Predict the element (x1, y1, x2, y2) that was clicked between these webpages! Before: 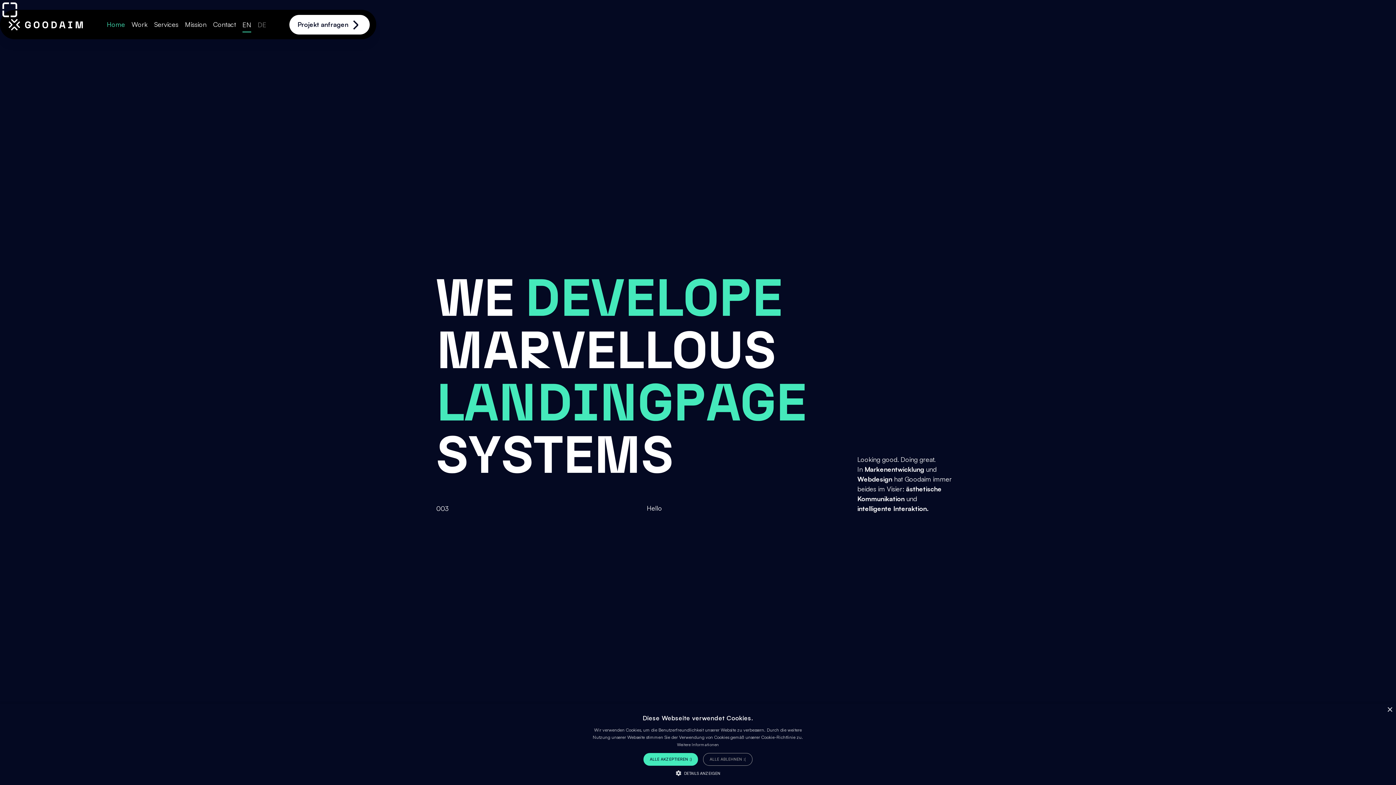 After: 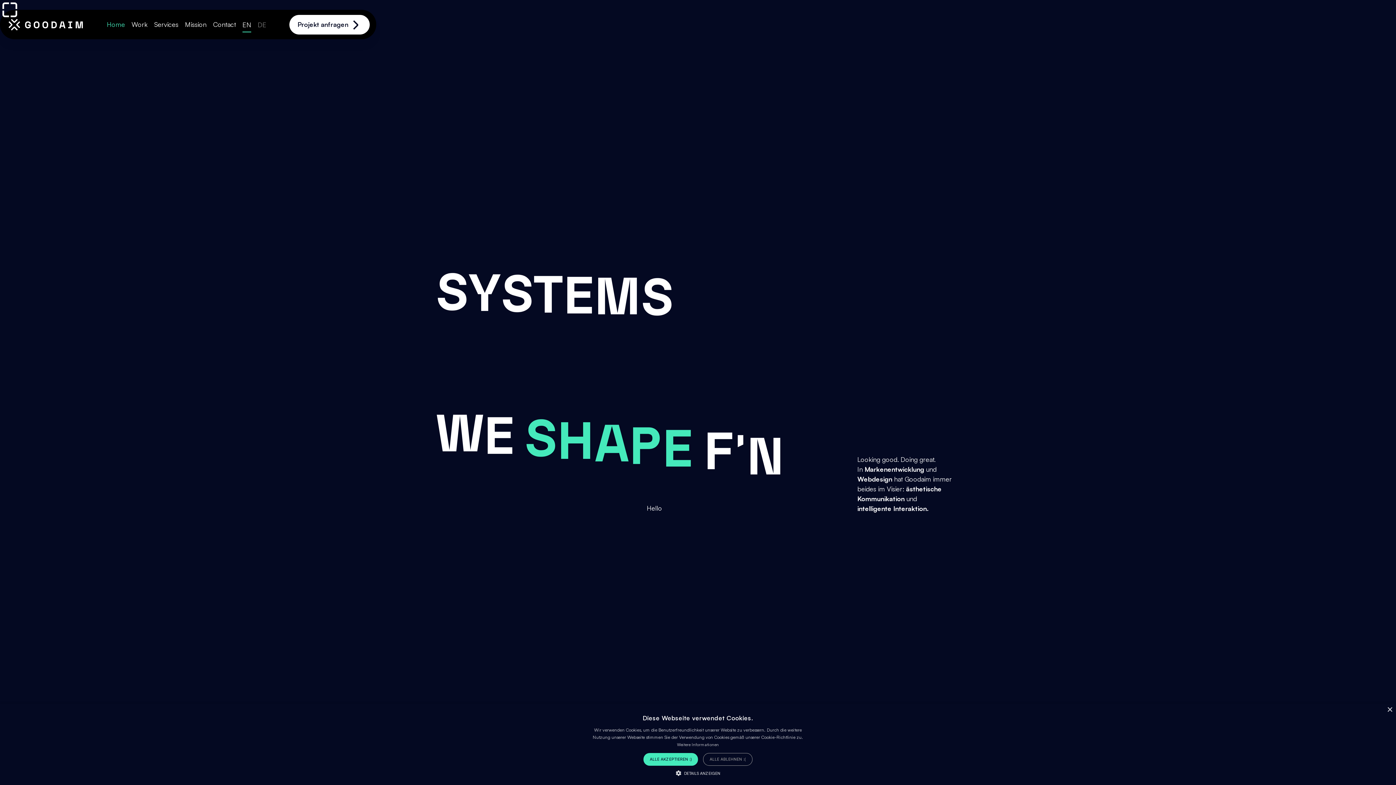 Action: label: Home bbox: (103, 16, 128, 32)